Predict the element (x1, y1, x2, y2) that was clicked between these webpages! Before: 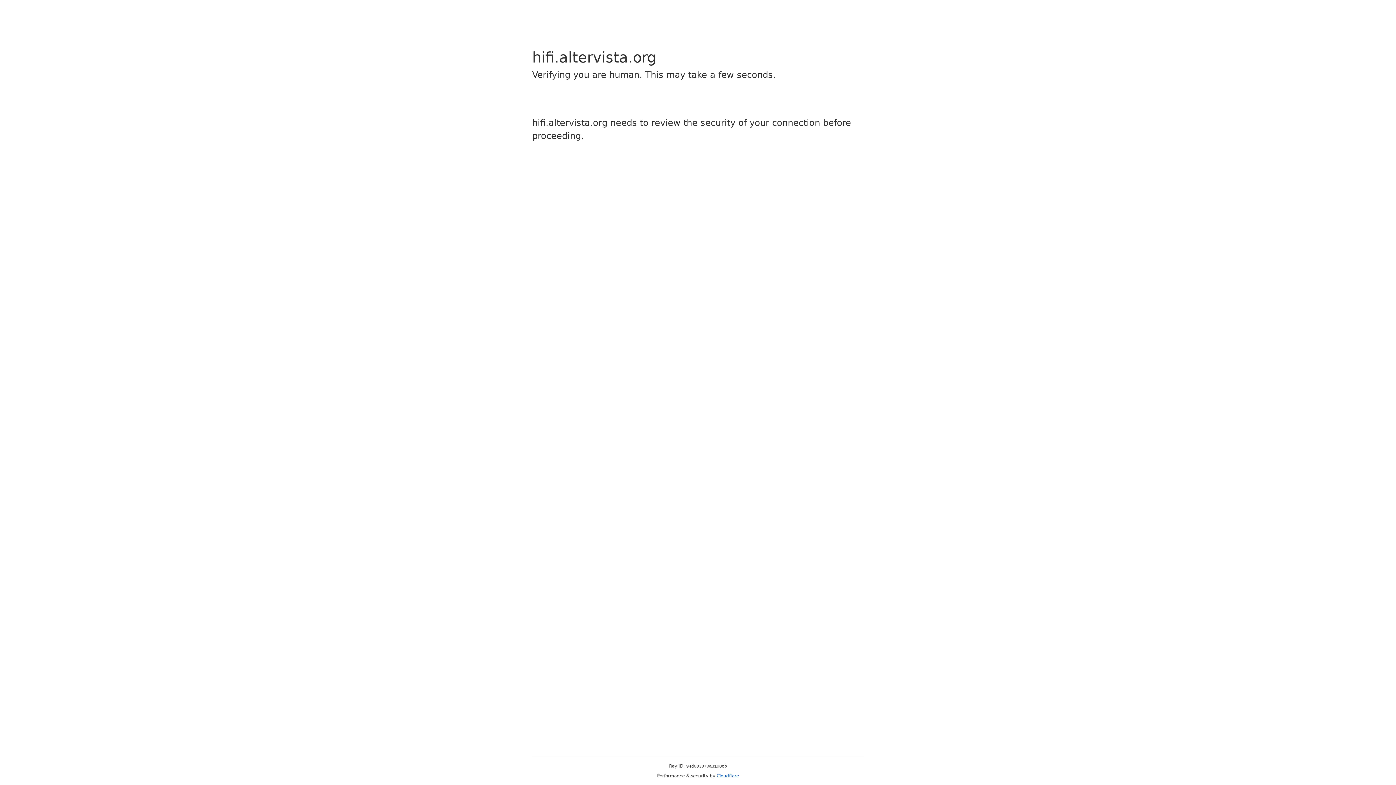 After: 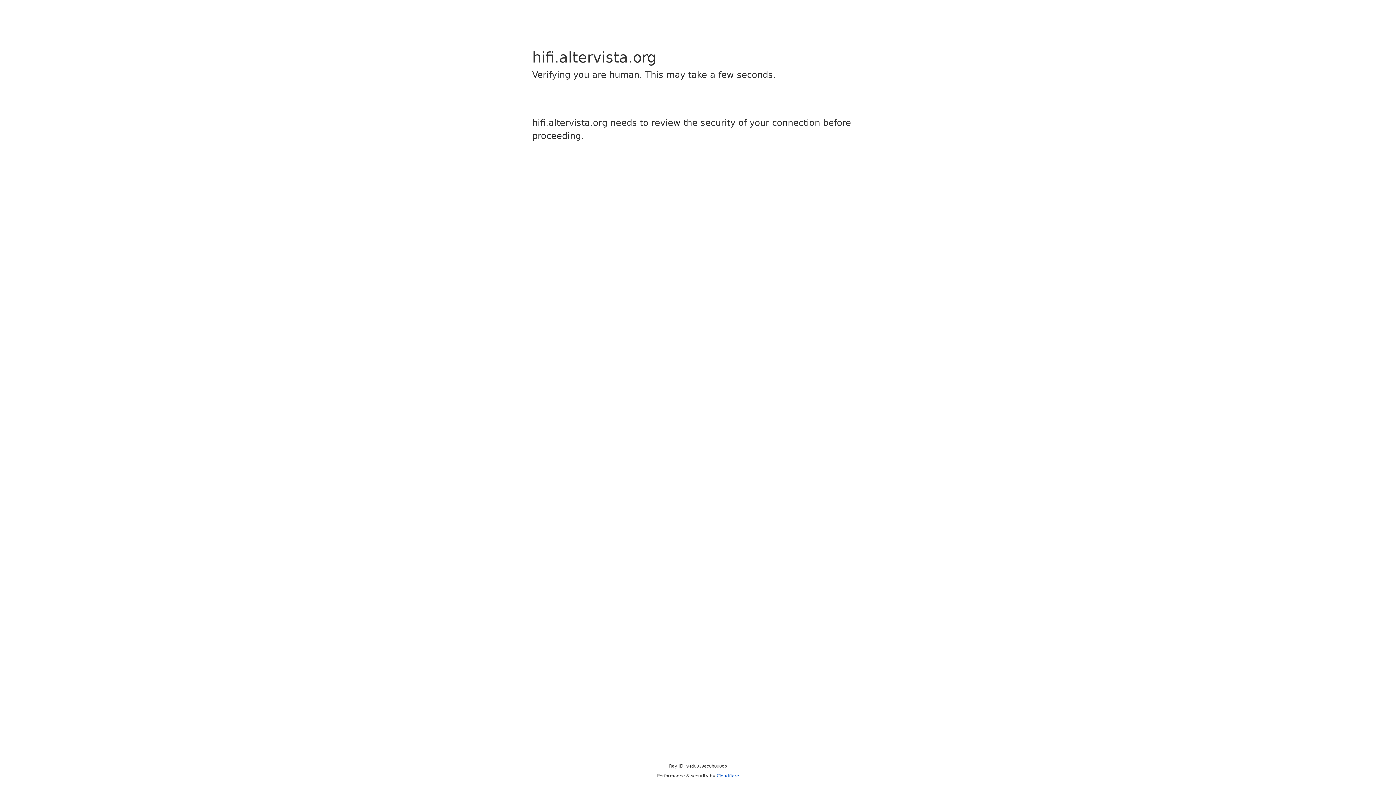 Action: bbox: (716, 773, 739, 778) label: Cloudflare